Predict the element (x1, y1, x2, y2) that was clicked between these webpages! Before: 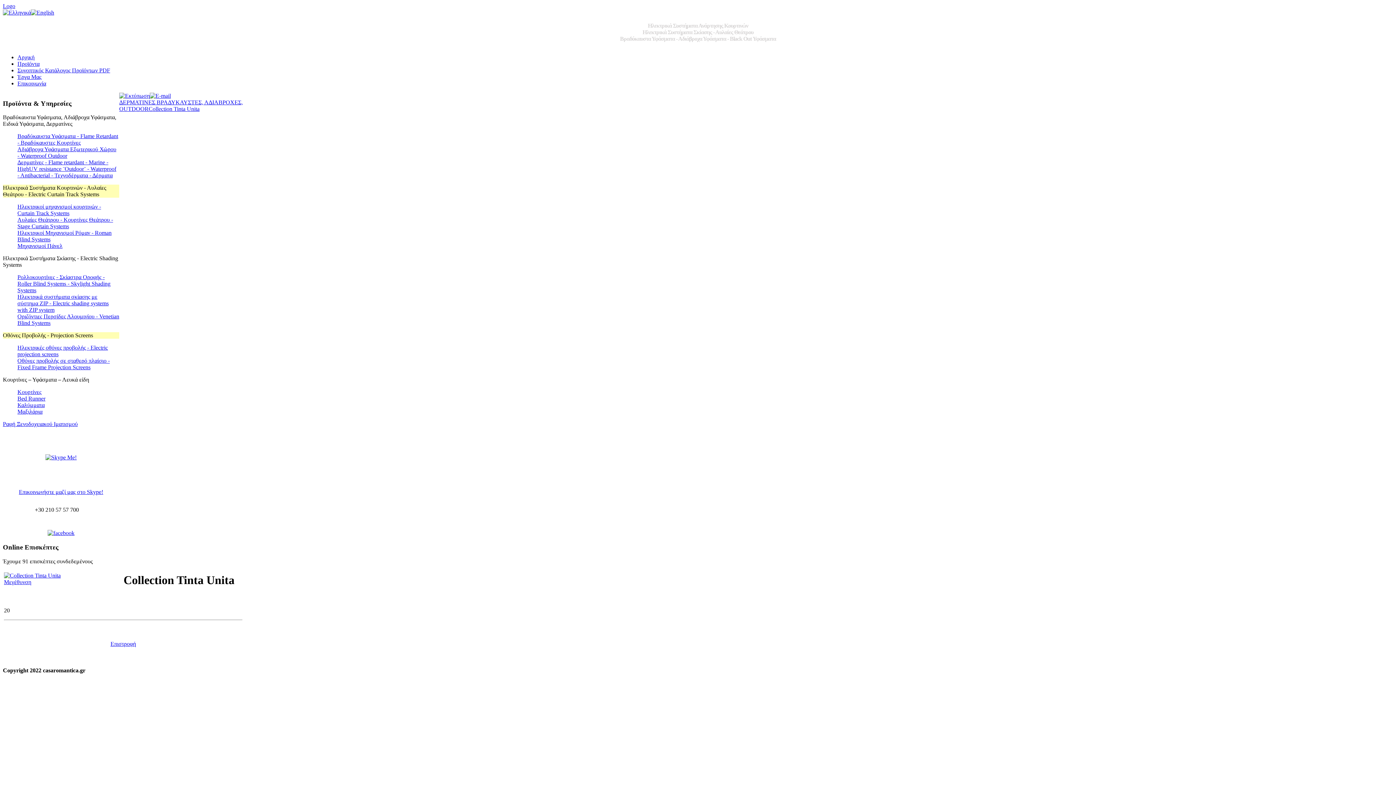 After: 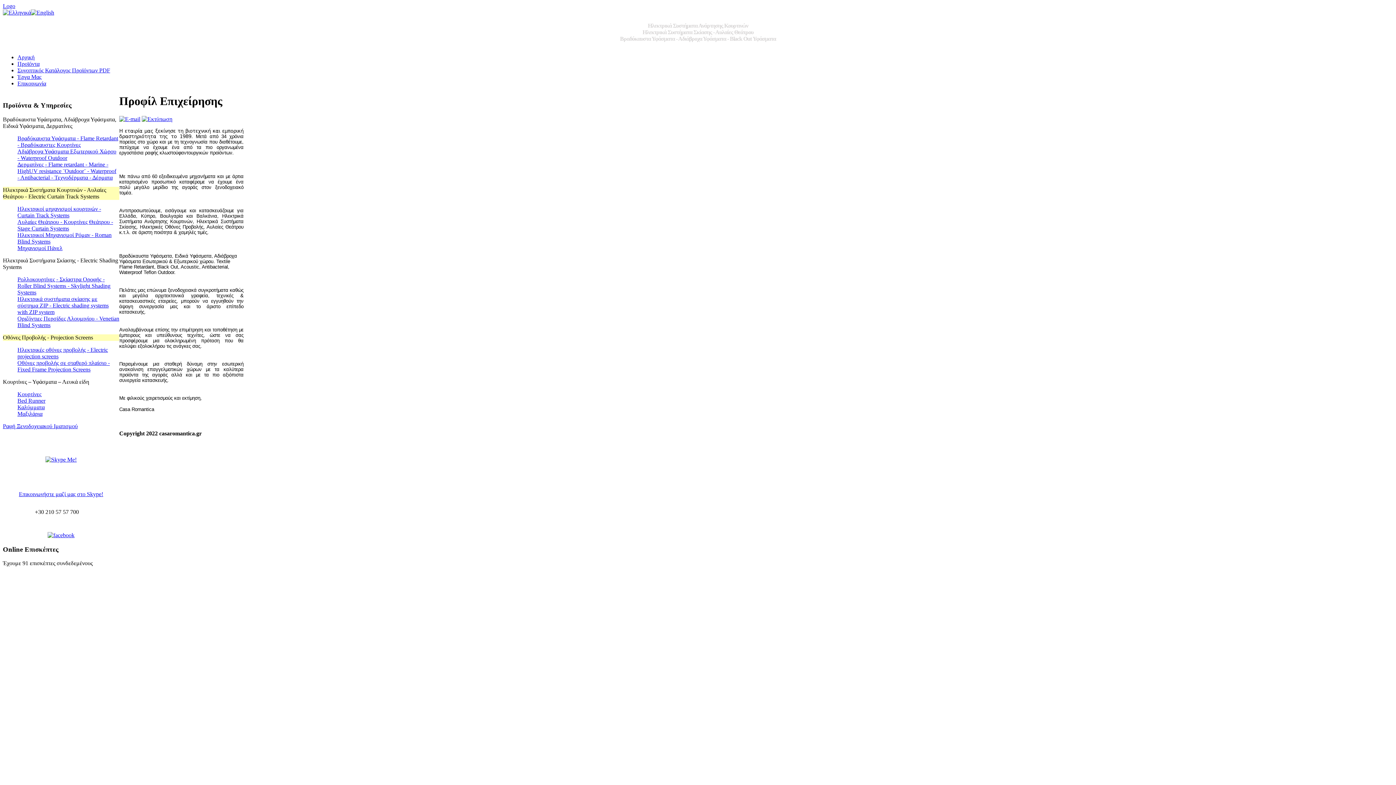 Action: bbox: (17, 54, 34, 60) label: Αρχική